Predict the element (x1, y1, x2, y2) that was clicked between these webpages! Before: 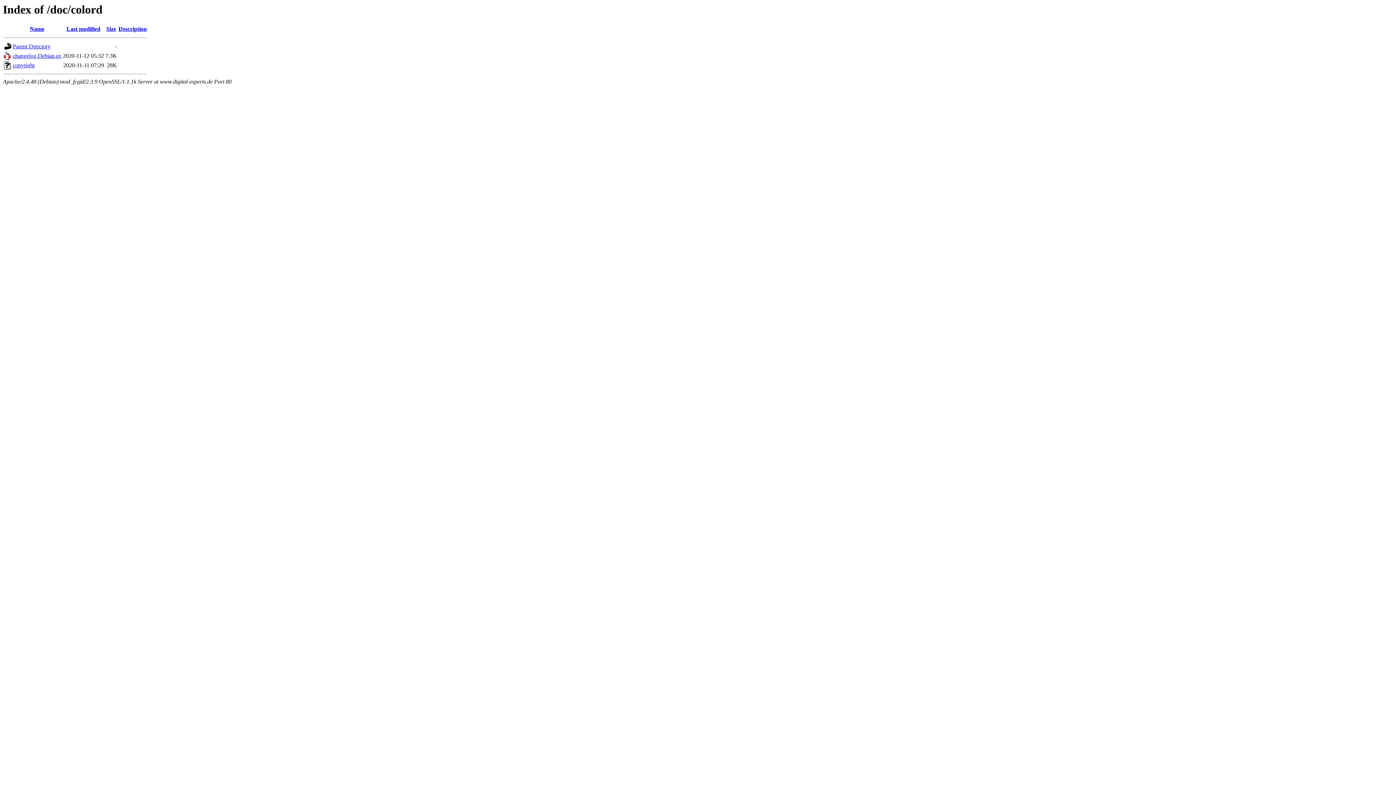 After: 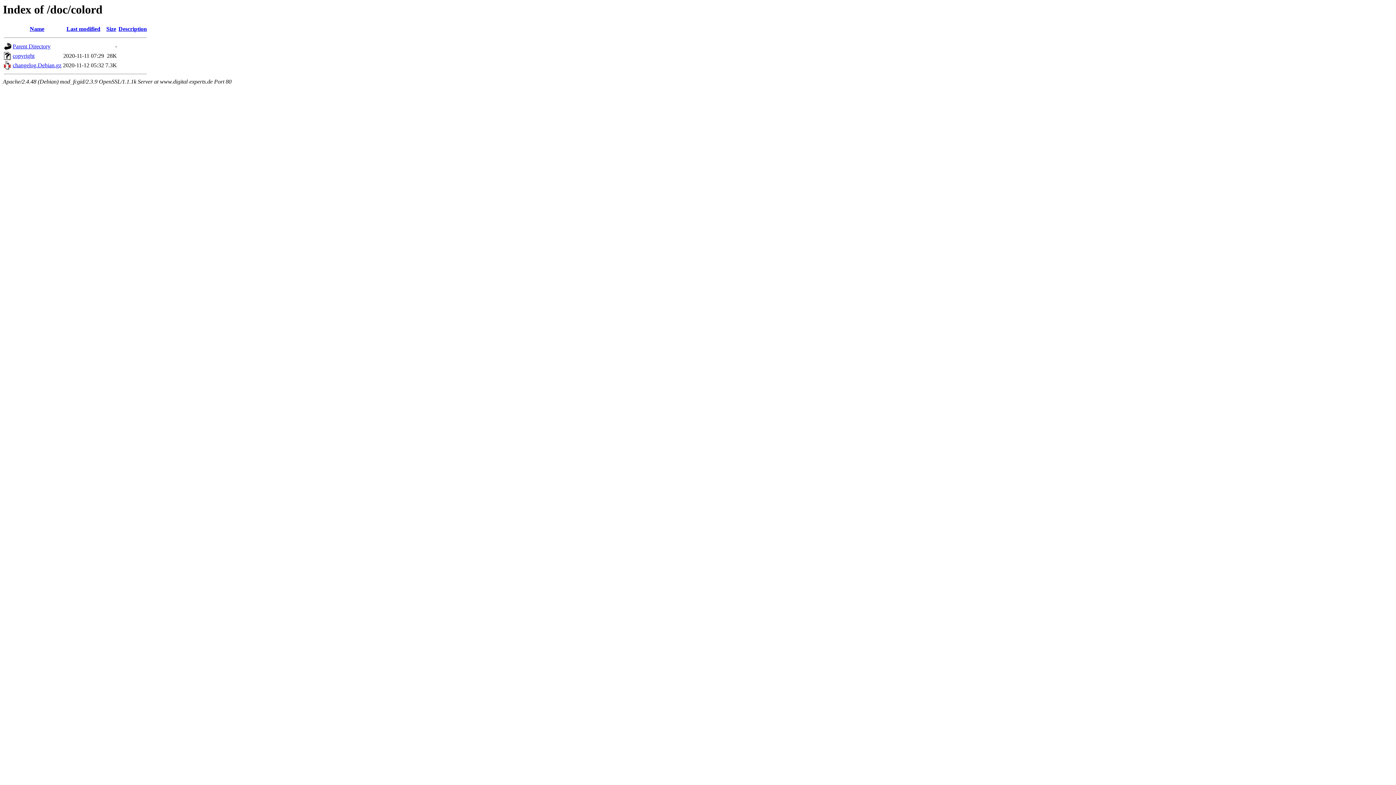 Action: label: Last modified bbox: (66, 25, 100, 32)